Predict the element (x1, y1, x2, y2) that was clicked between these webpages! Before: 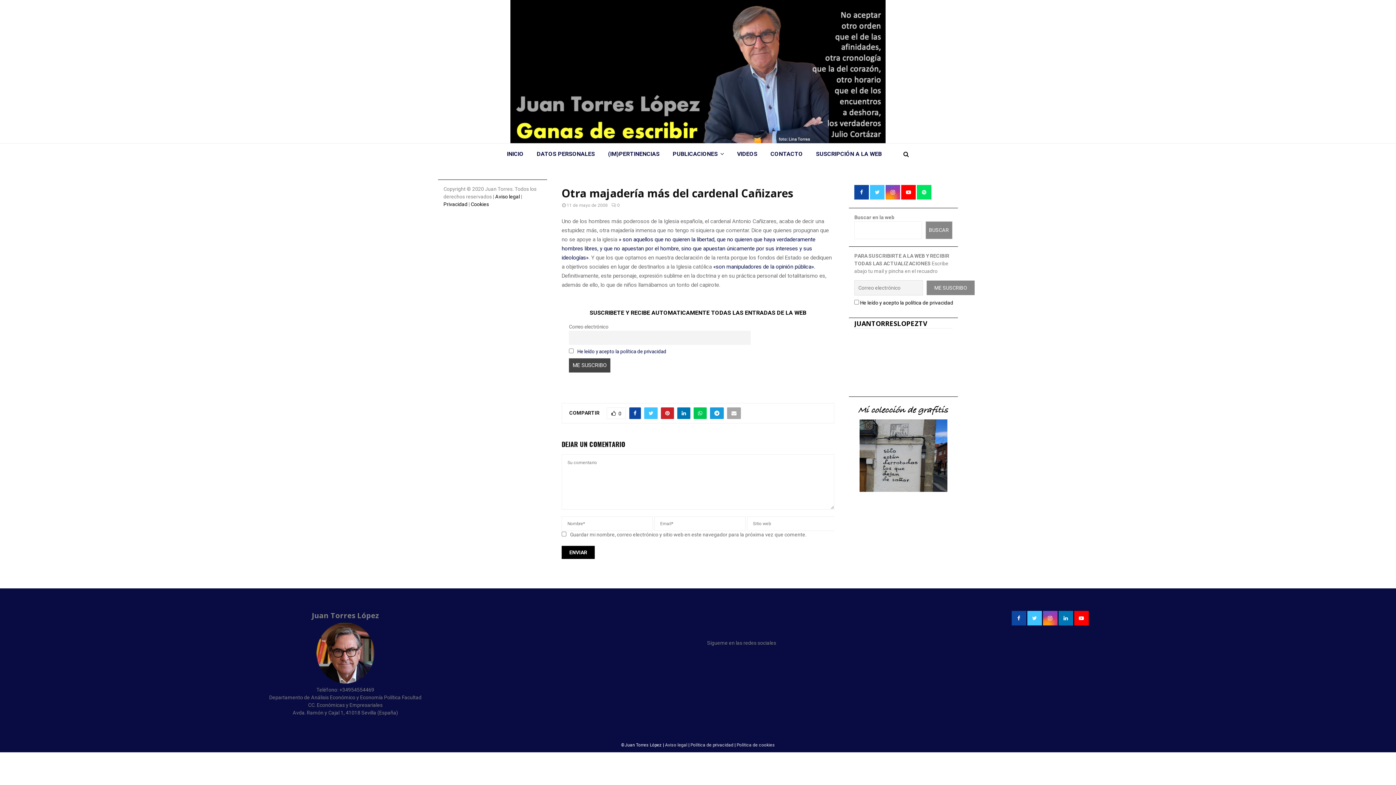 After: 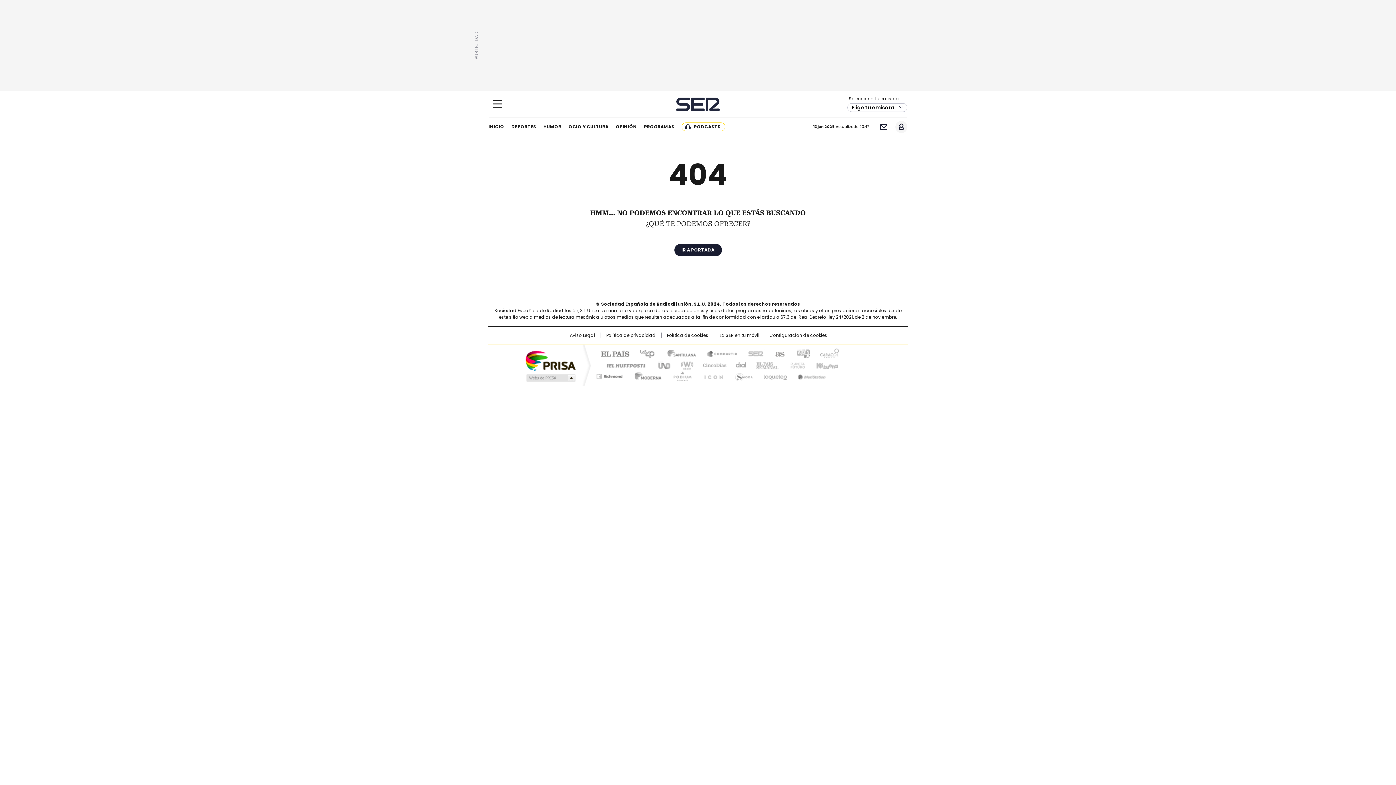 Action: label: » son aquellos que no quieren la libertad, que no quieren que haya verdaderamente hombres libres, y que no apuestan por el hombre, sino que apuestan únicamente por sus intereses y sus ideologías» bbox: (561, 236, 815, 260)